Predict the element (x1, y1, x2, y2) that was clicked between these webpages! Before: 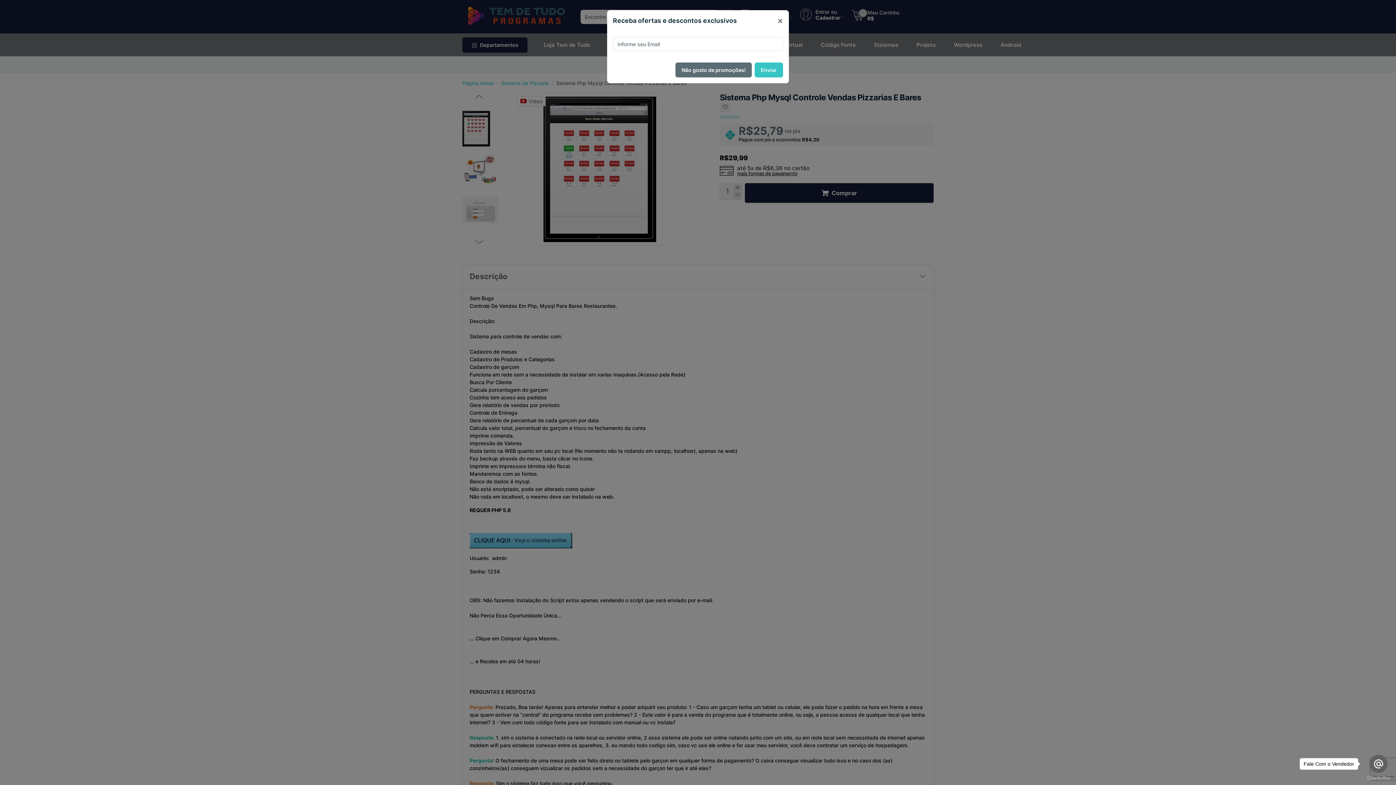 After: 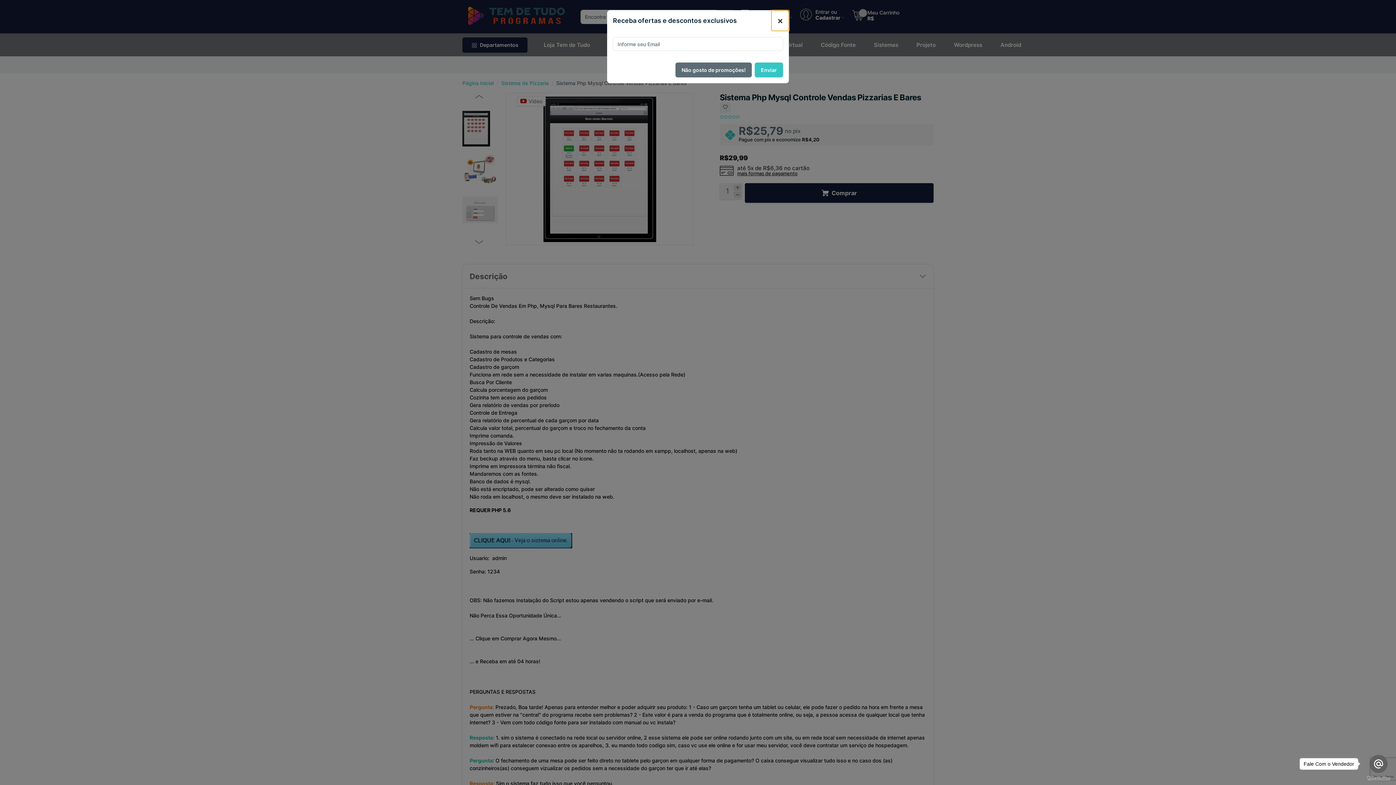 Action: bbox: (1367, 776, 1390, 780) label: Go to GetButton.io website